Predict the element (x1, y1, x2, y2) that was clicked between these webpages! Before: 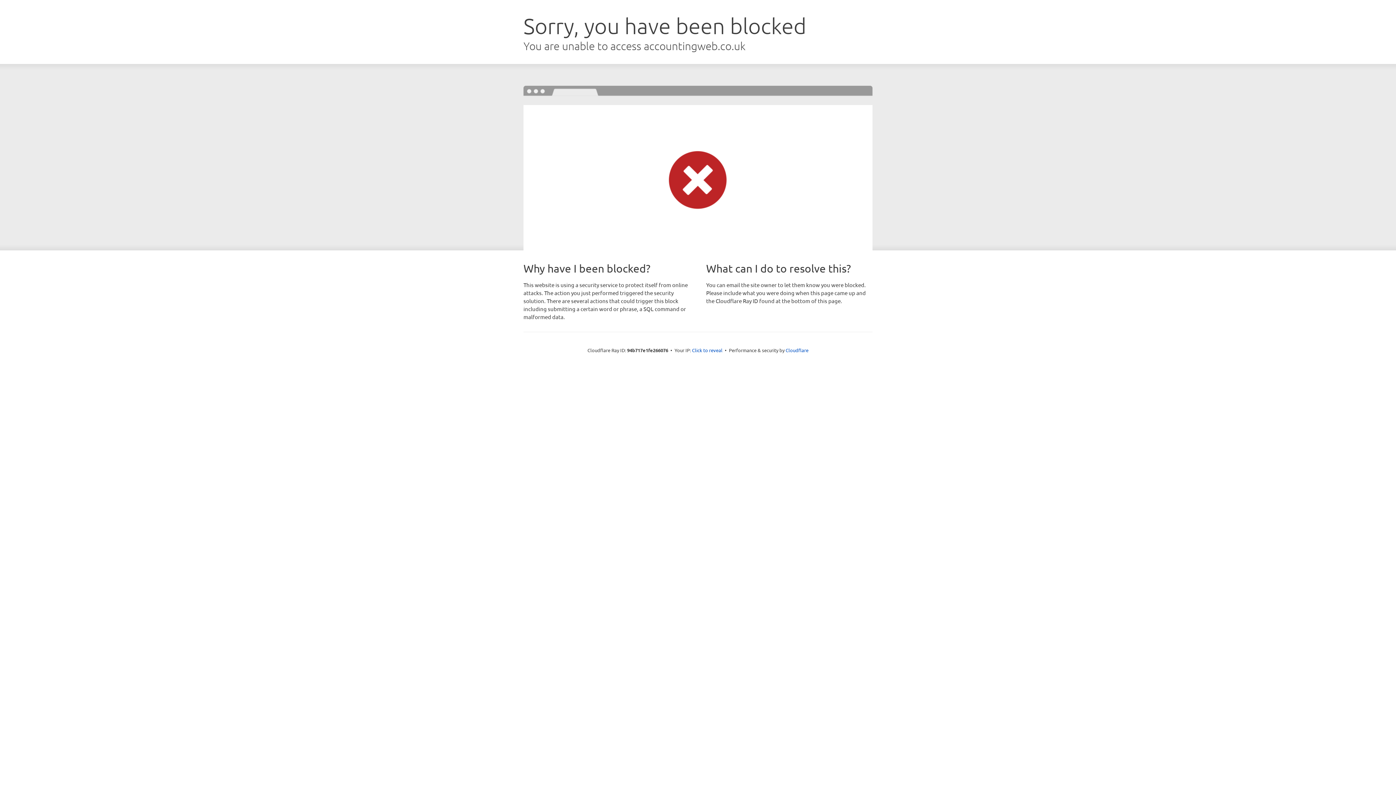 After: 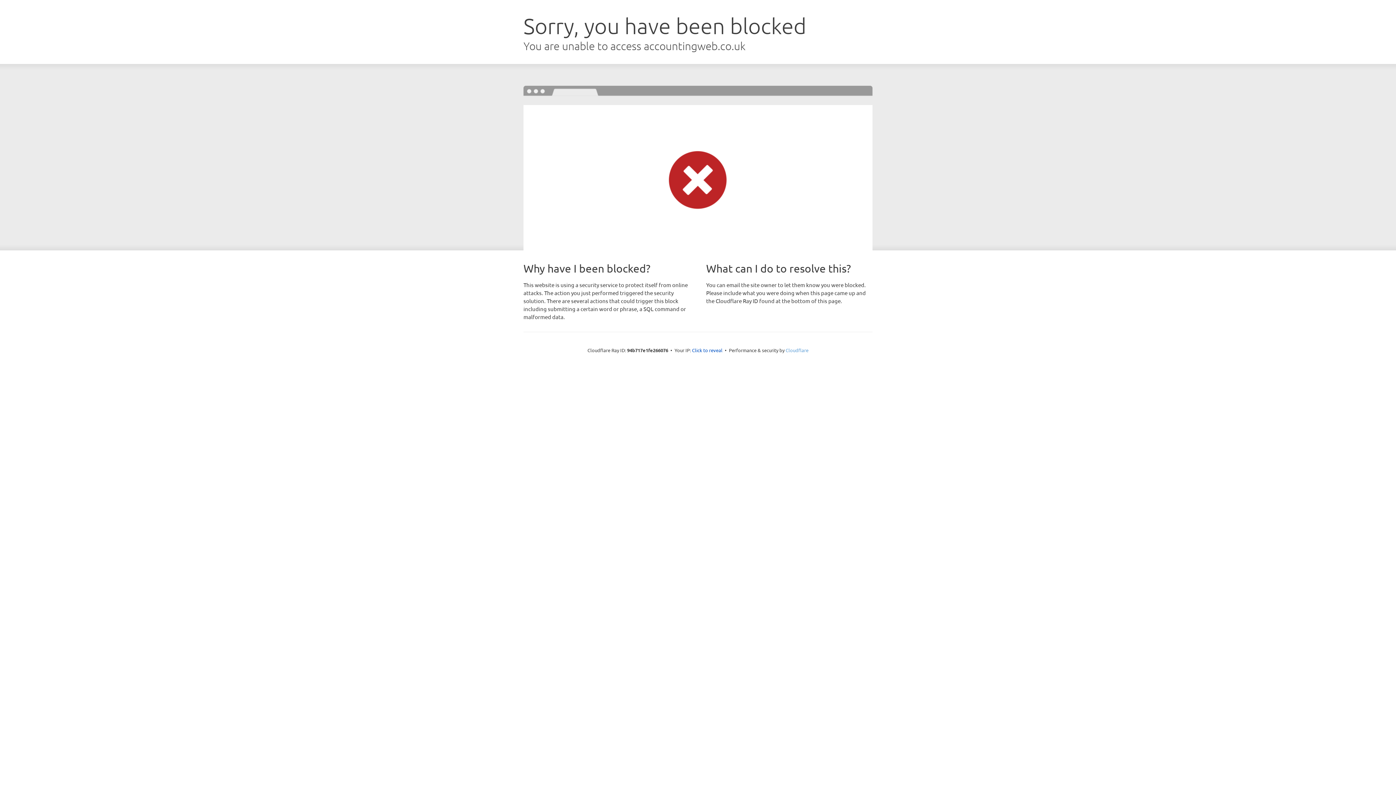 Action: bbox: (785, 347, 808, 353) label: Cloudflare